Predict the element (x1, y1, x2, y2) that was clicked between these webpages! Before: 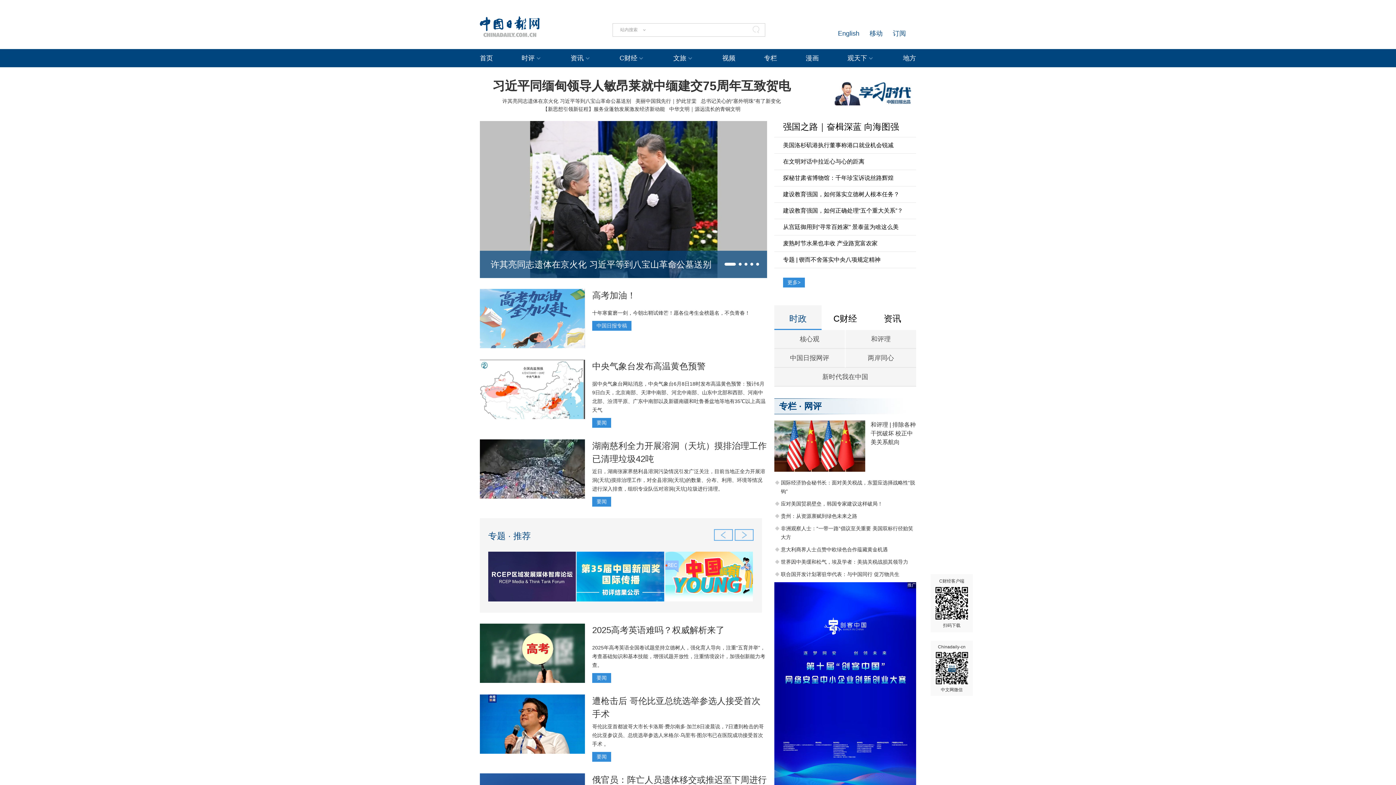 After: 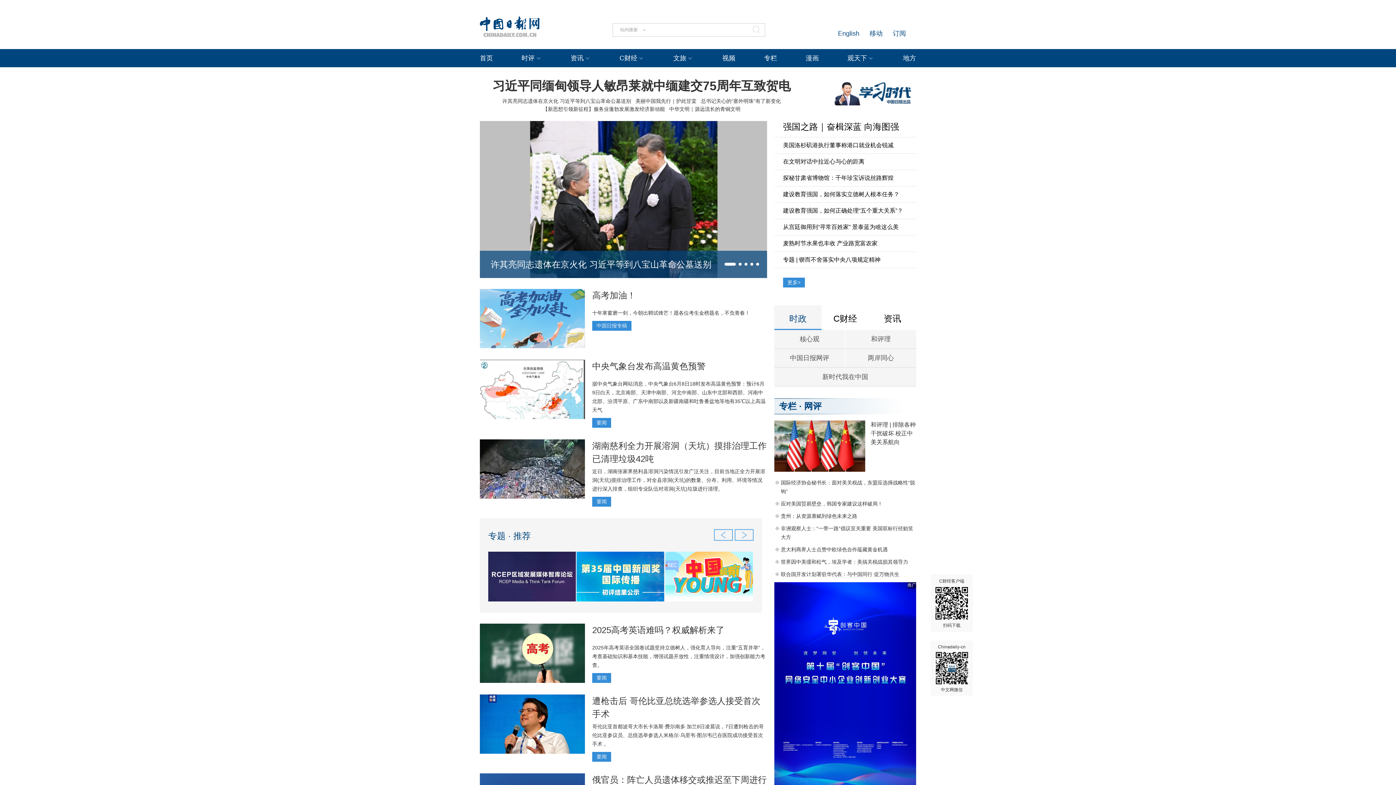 Action: bbox: (480, 289, 585, 348)